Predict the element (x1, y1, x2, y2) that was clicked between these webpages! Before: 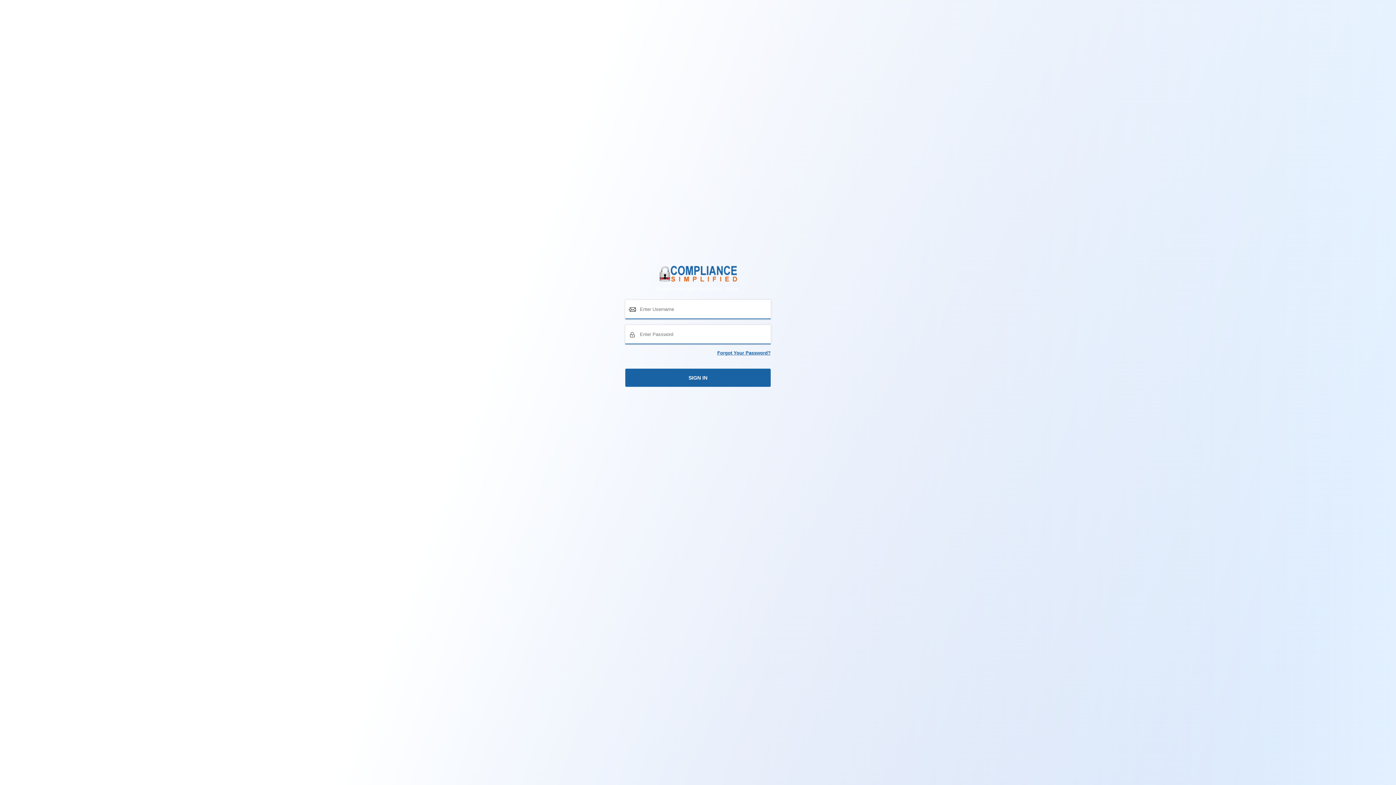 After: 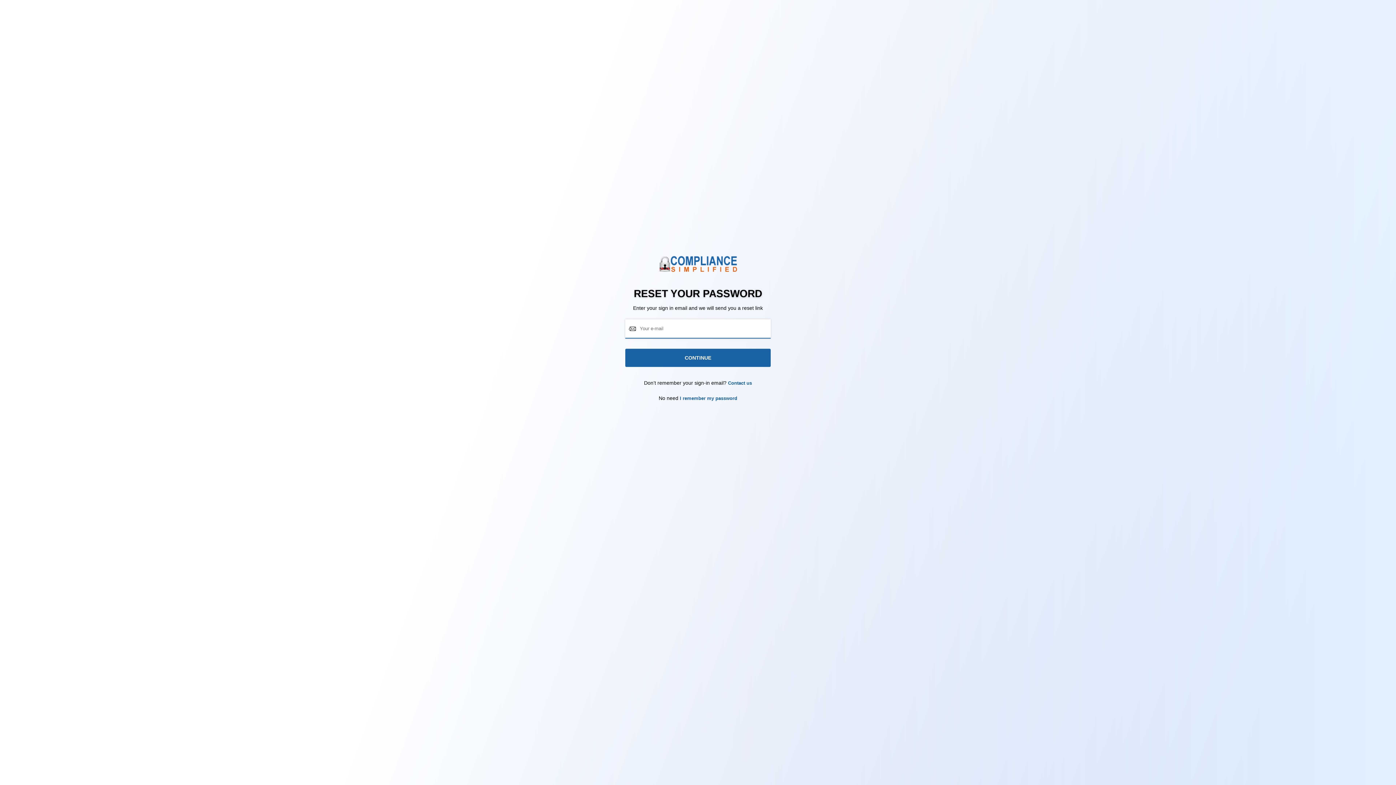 Action: bbox: (717, 350, 770, 355) label: Forgot Your Password?